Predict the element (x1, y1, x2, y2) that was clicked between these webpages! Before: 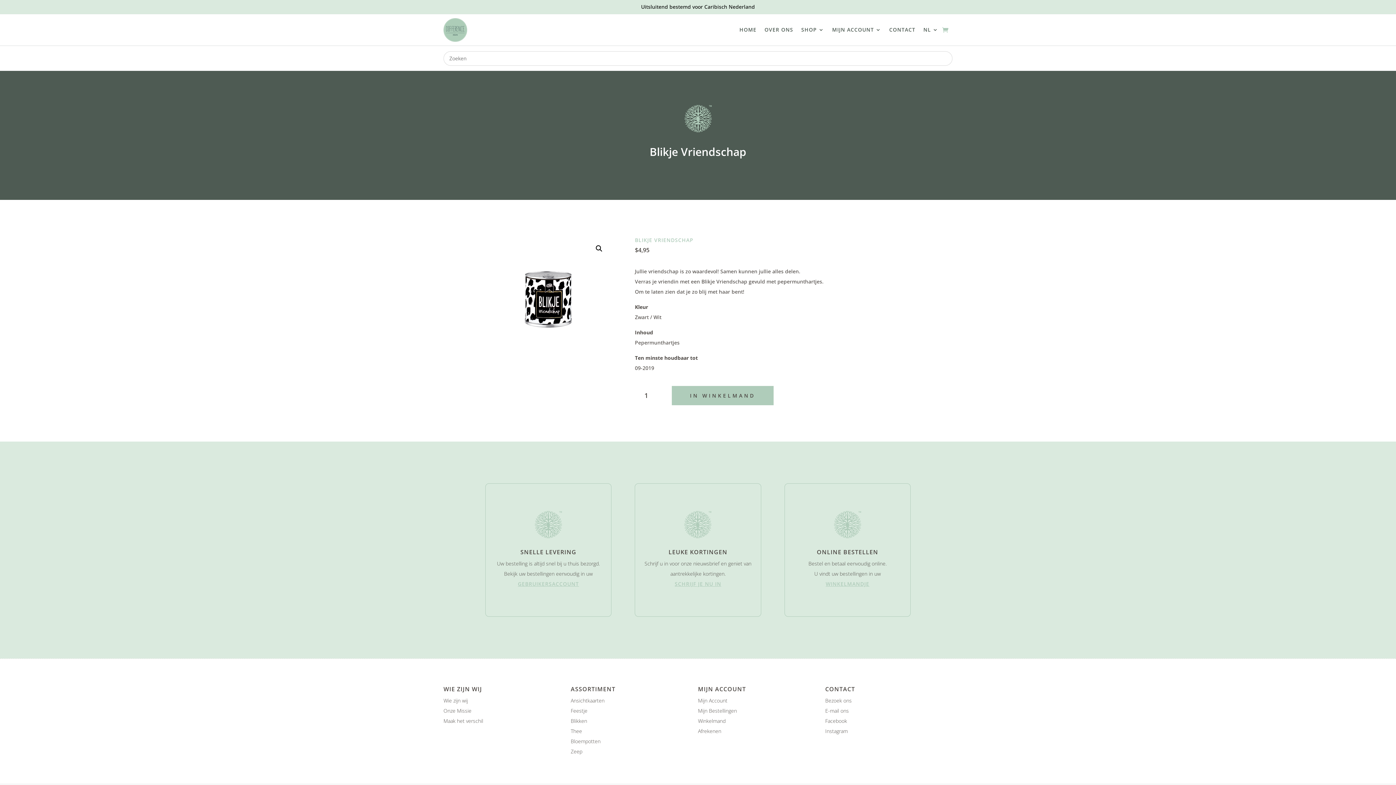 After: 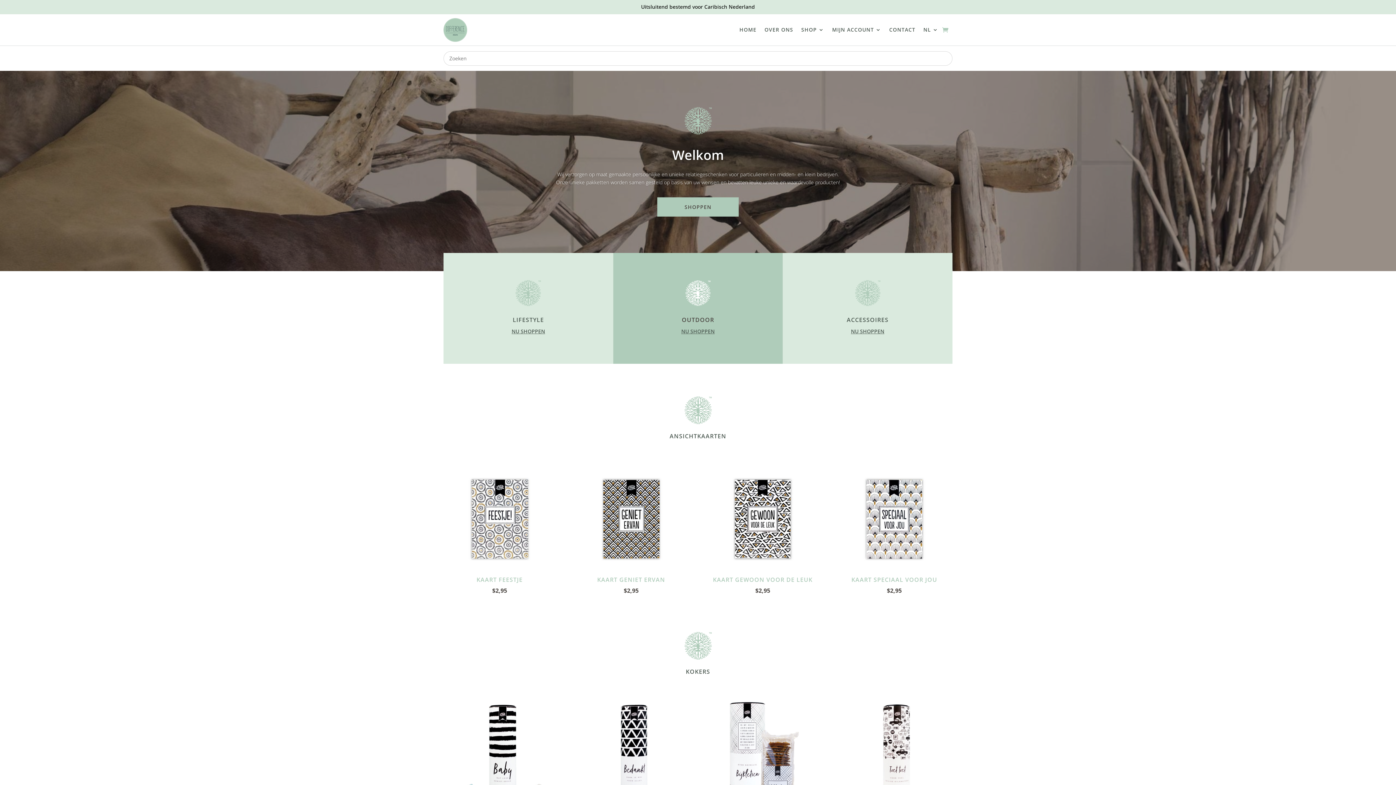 Action: bbox: (443, 18, 467, 41)